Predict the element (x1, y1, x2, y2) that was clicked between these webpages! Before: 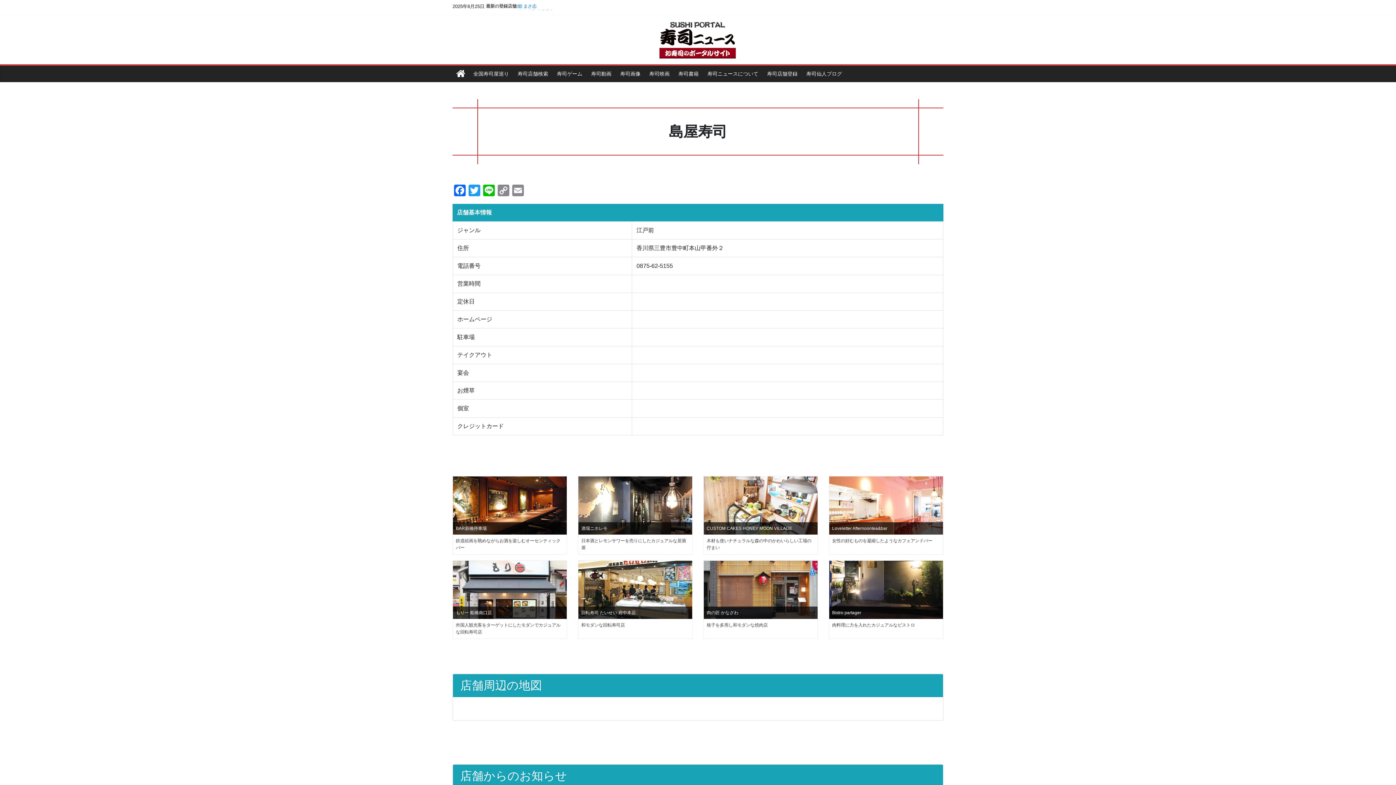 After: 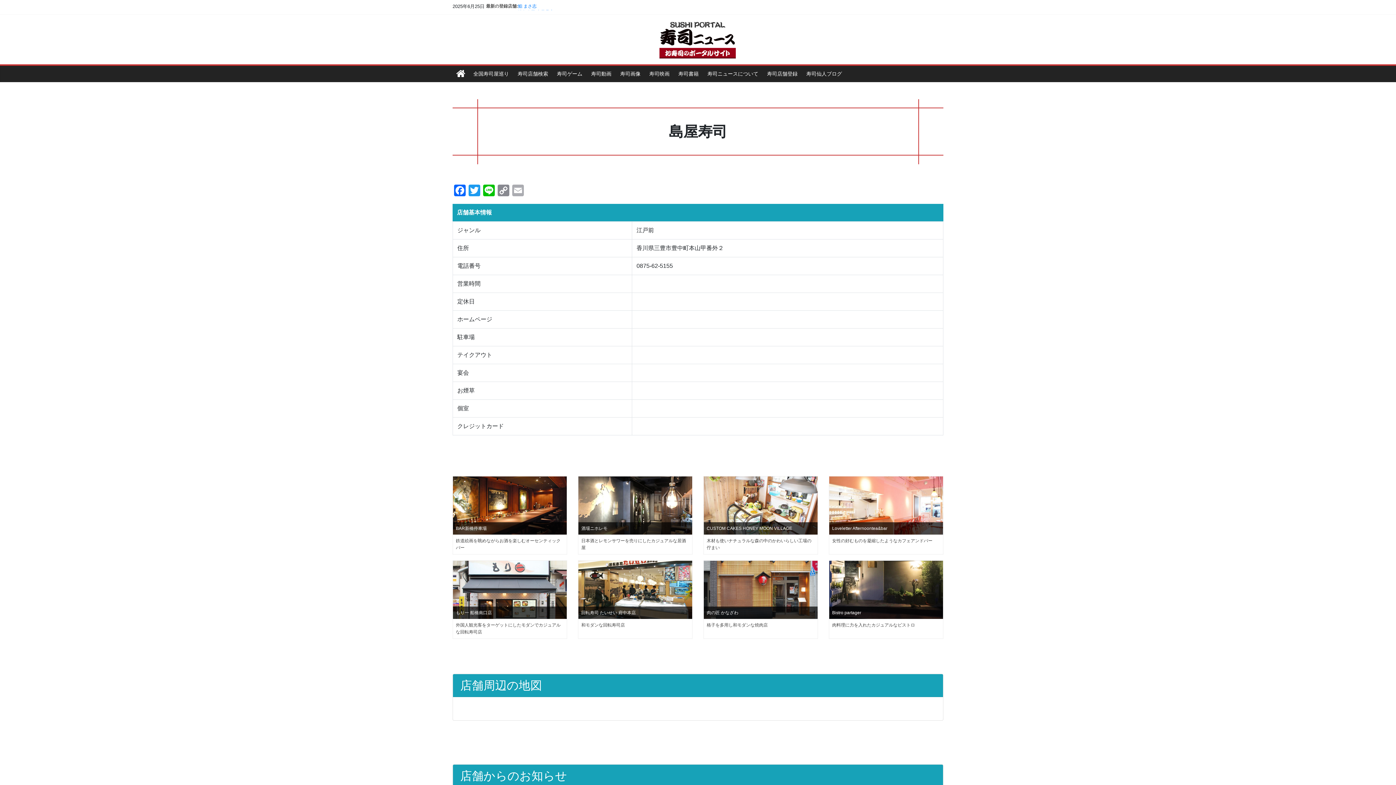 Action: label: Email bbox: (510, 184, 525, 198)